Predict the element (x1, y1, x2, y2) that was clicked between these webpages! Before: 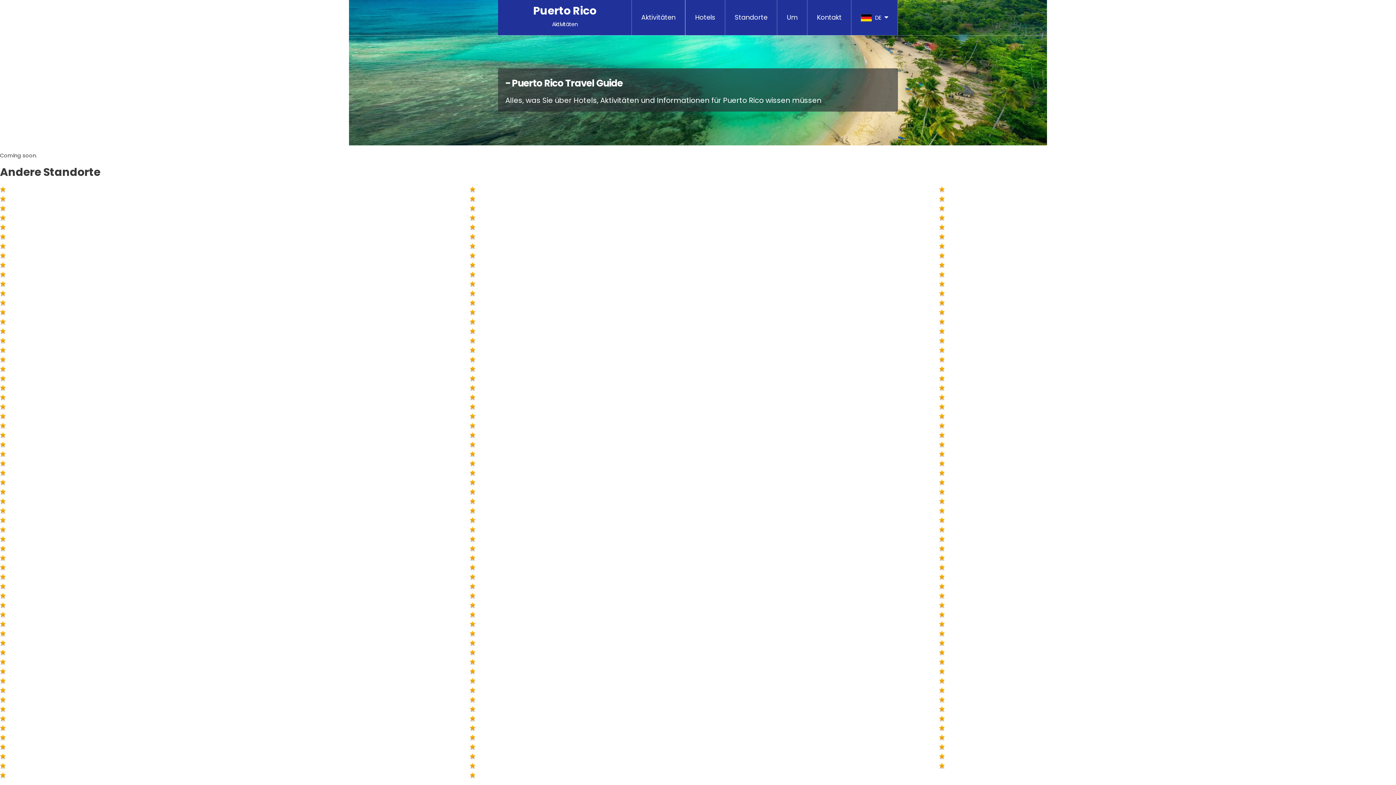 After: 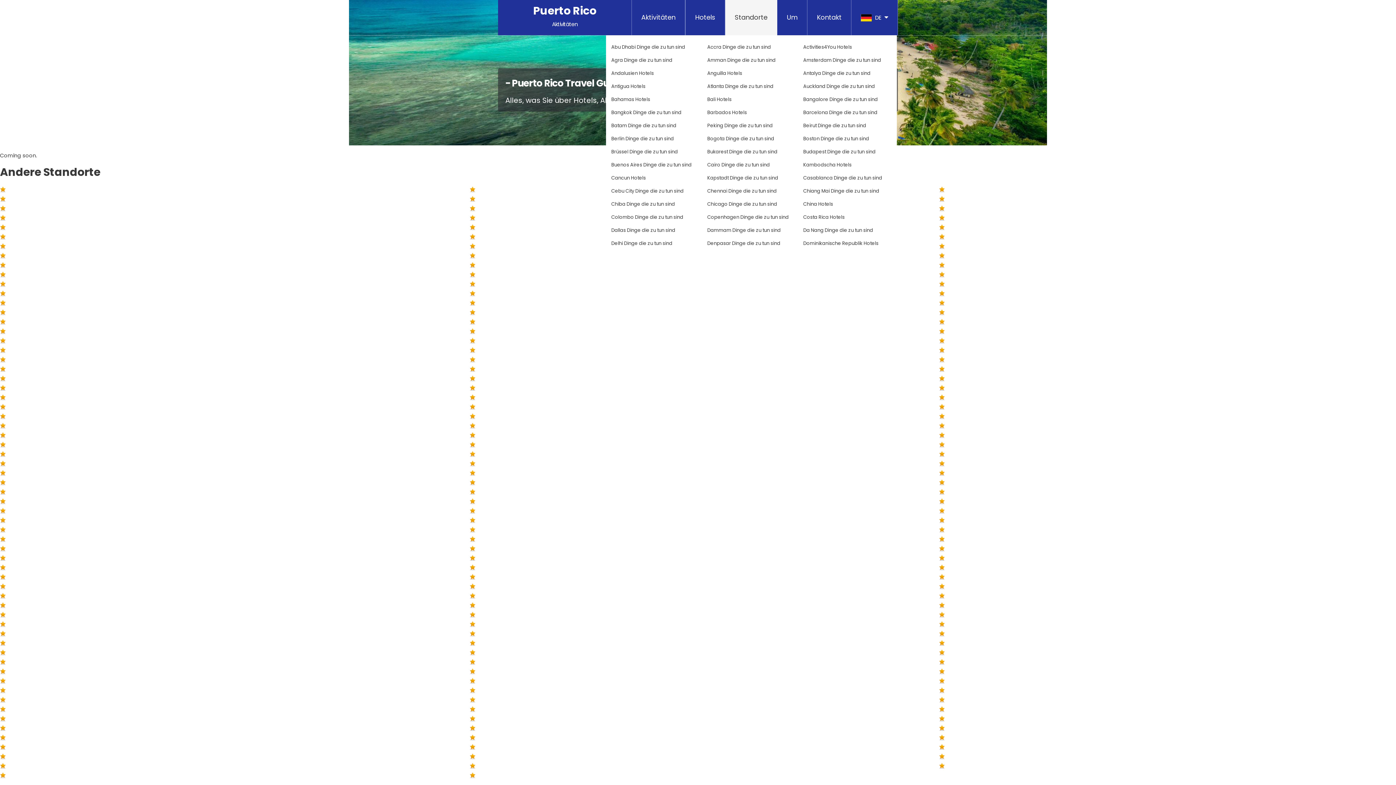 Action: bbox: (725, 0, 777, 35) label: Standorte